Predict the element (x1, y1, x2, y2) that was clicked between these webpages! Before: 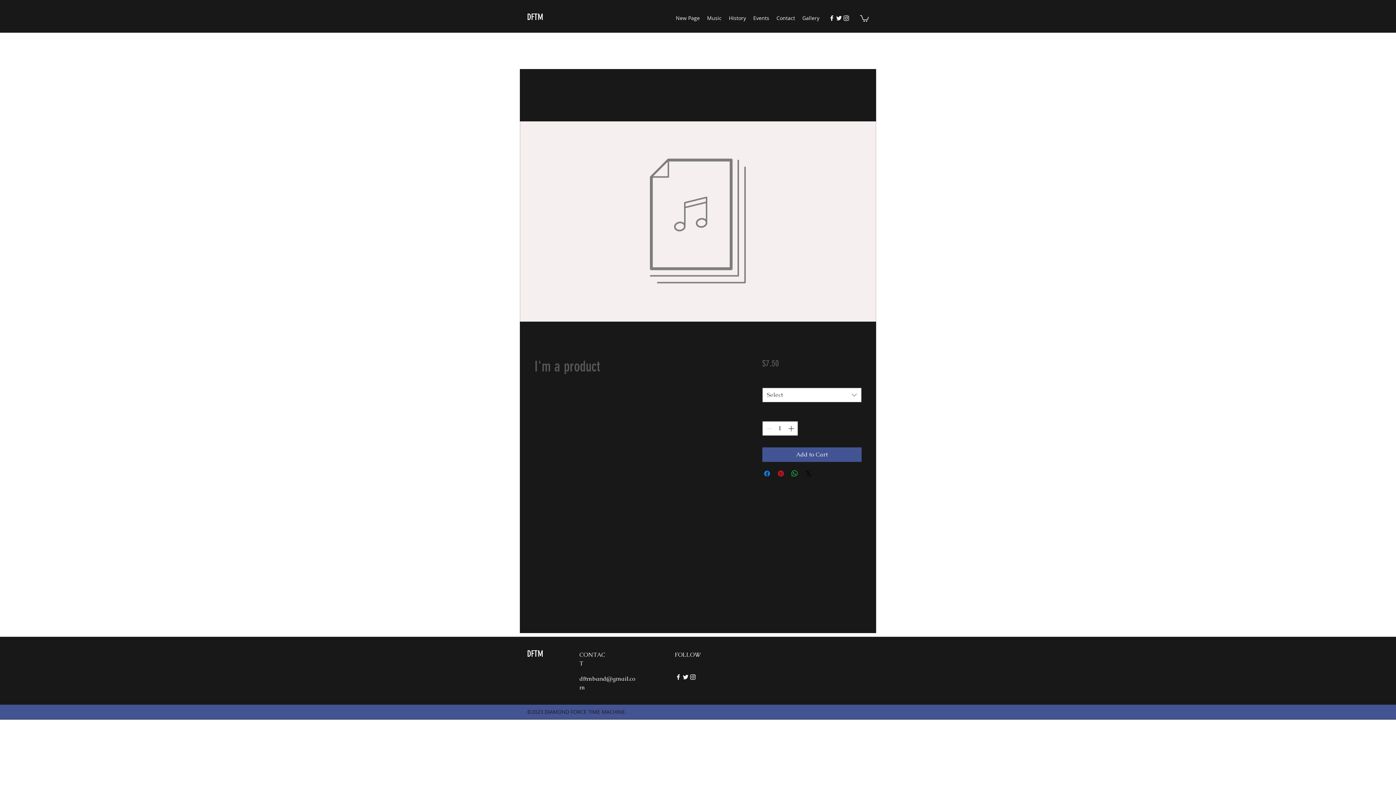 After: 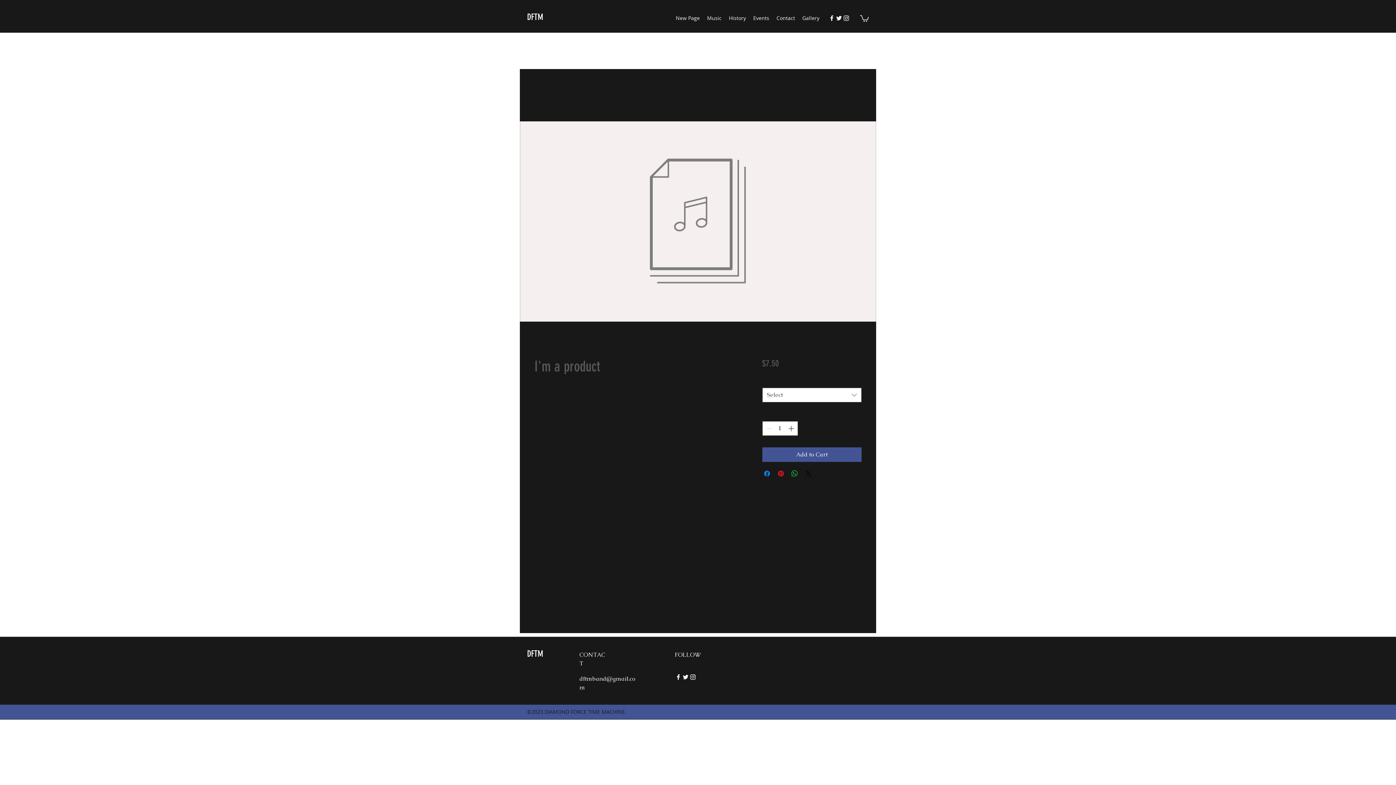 Action: bbox: (860, 14, 869, 21)